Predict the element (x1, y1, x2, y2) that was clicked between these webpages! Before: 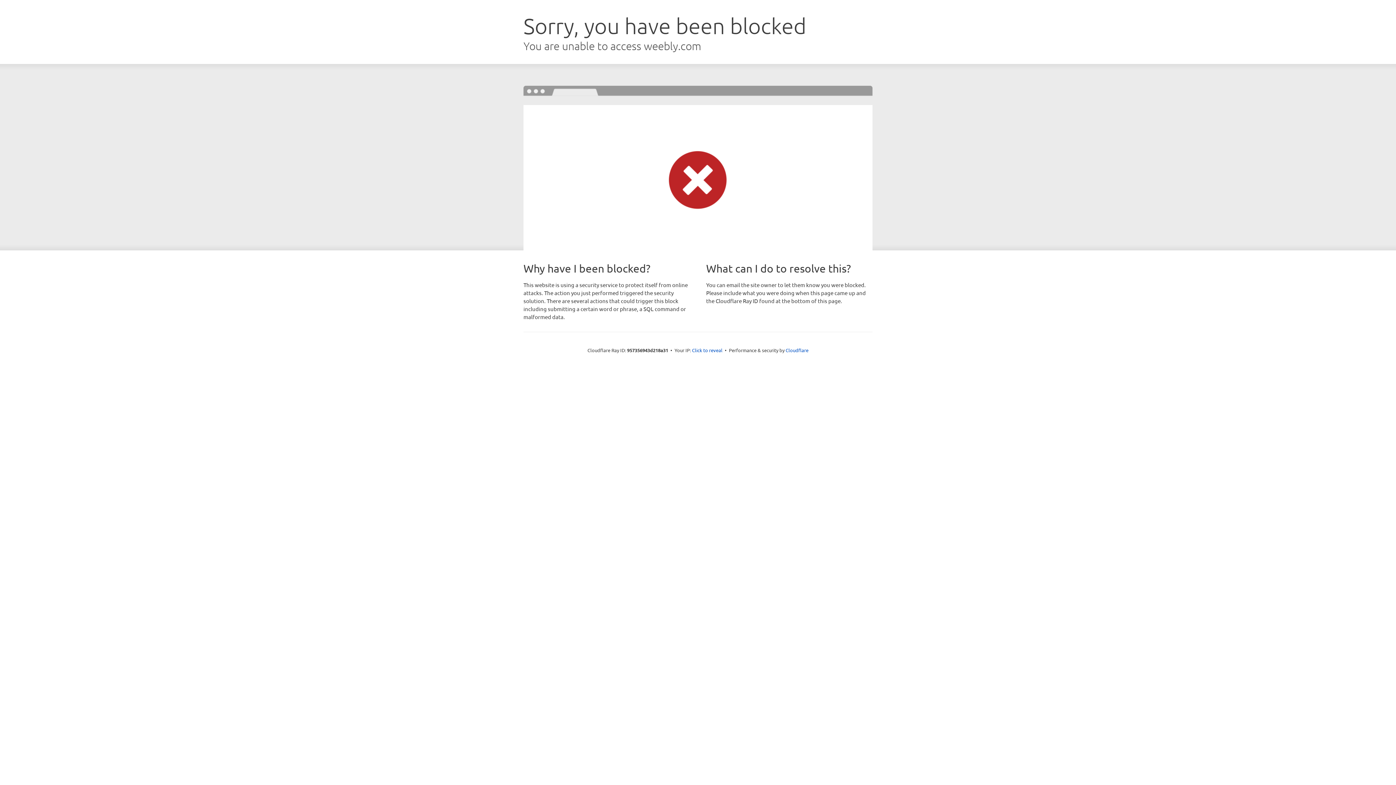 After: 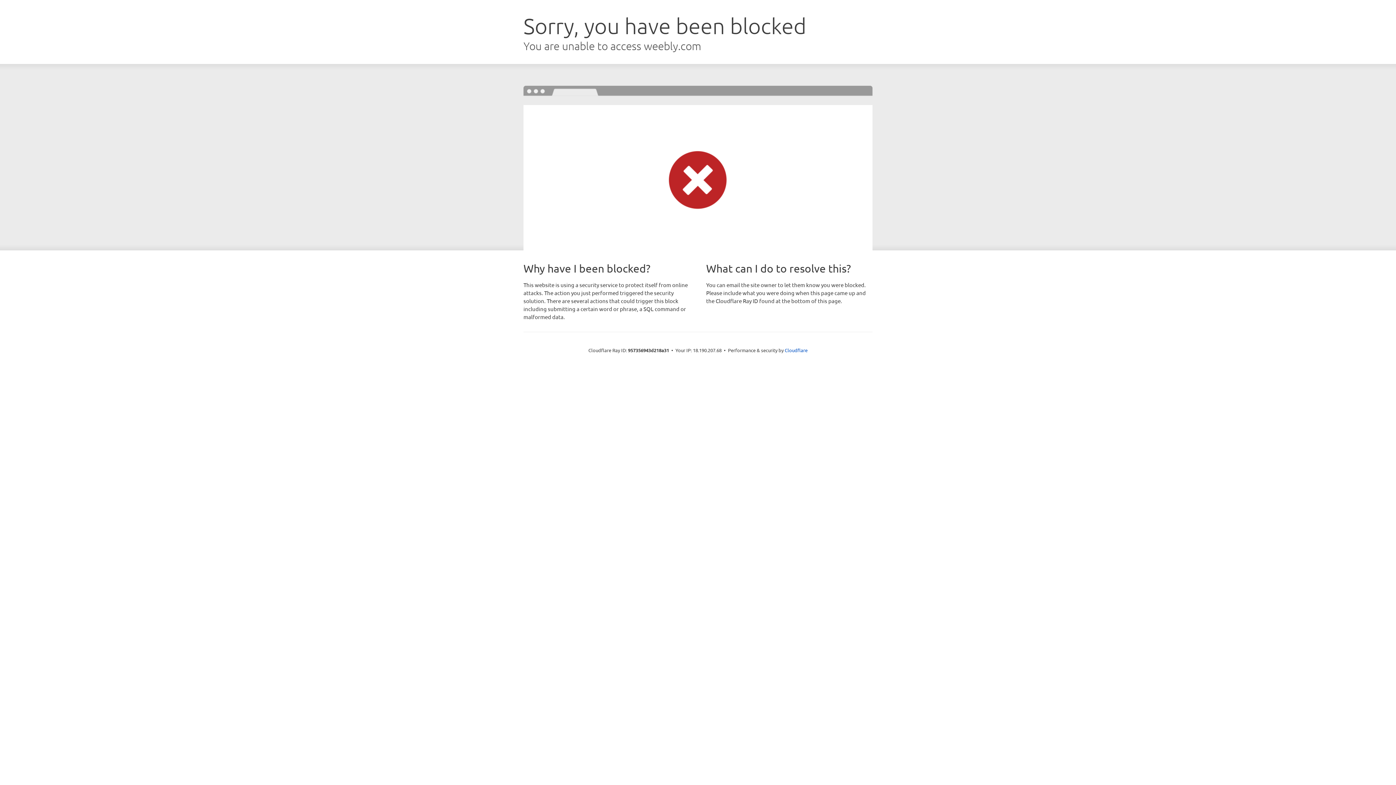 Action: label: Click to reveal bbox: (692, 346, 722, 353)